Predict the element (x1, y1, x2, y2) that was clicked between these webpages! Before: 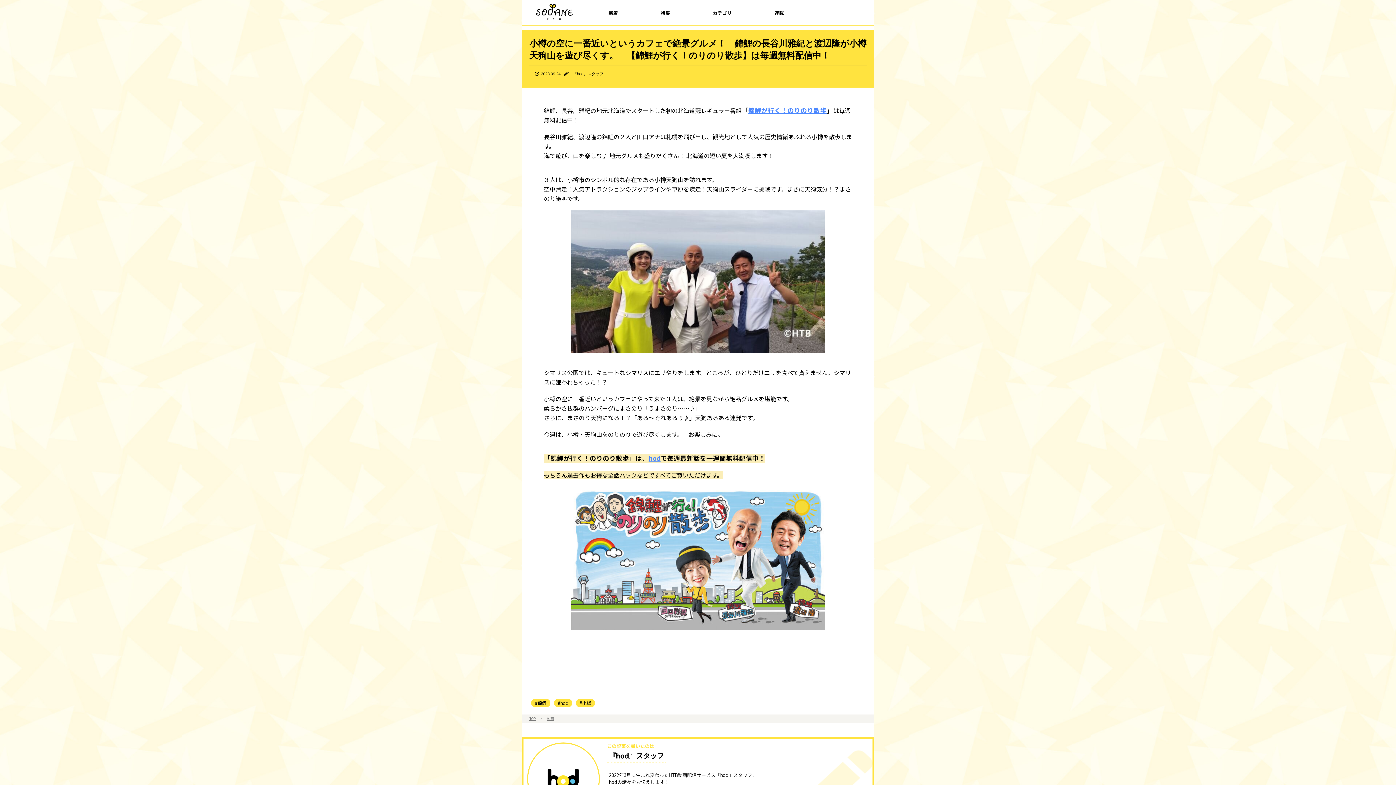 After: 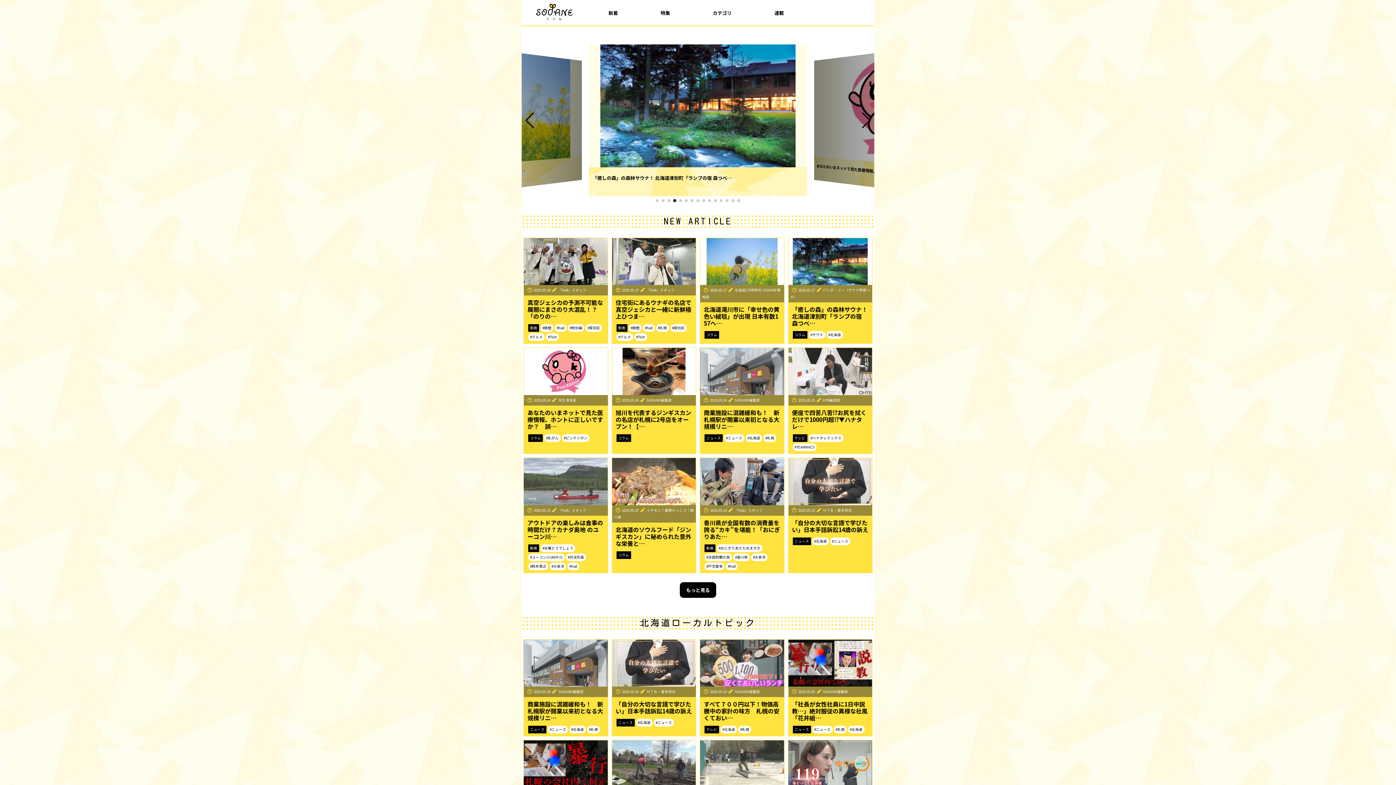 Action: label: TOP bbox: (525, 716, 539, 721)